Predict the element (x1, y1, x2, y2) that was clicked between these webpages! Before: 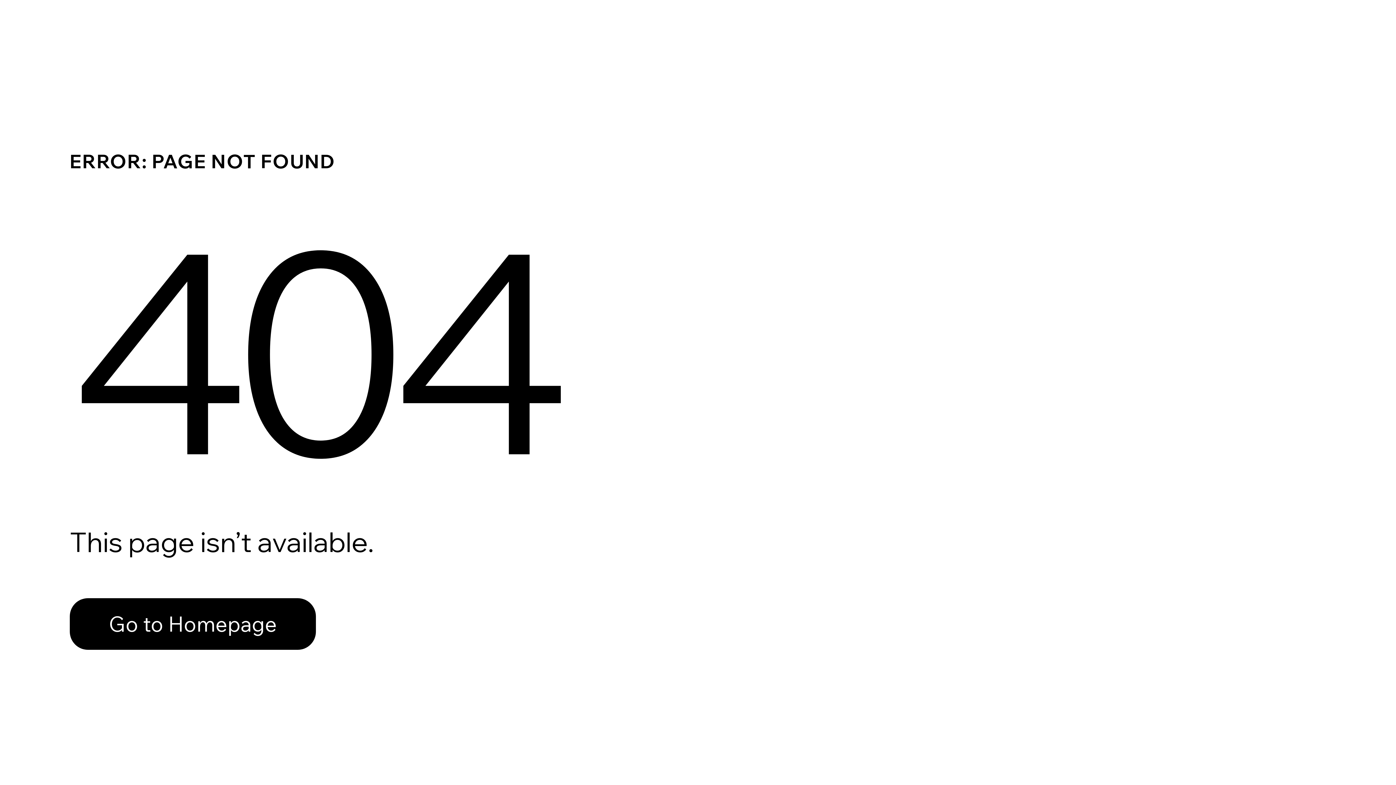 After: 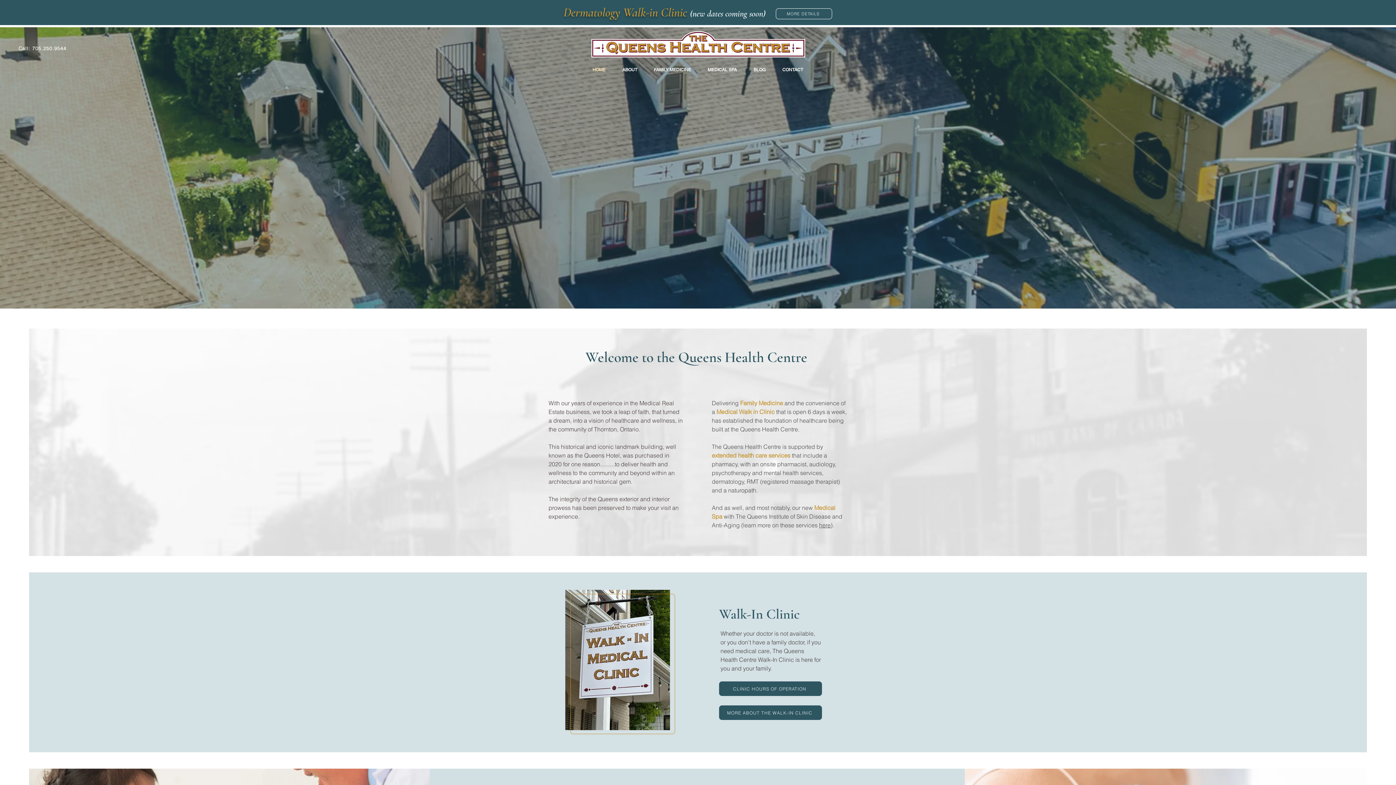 Action: bbox: (69, 598, 316, 650) label: Go to Homepage